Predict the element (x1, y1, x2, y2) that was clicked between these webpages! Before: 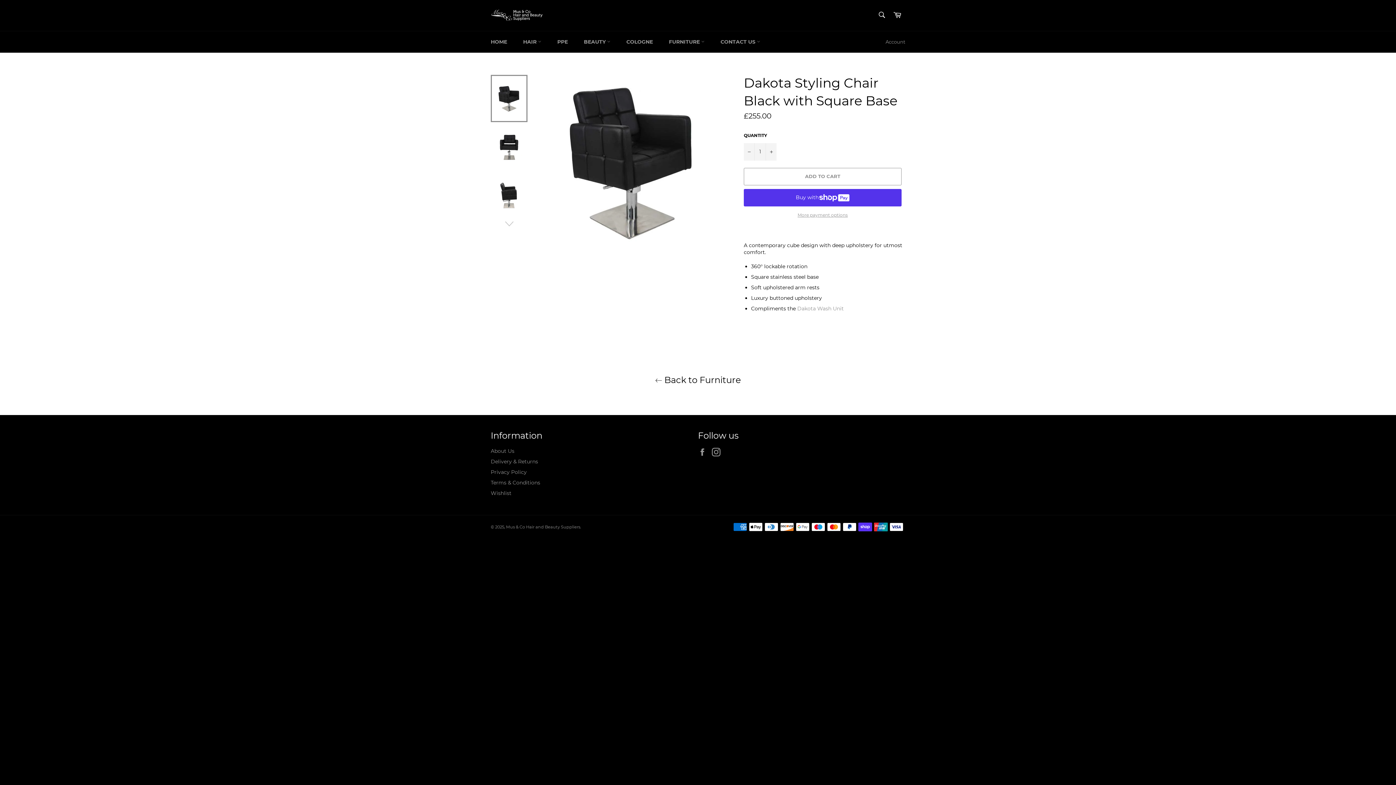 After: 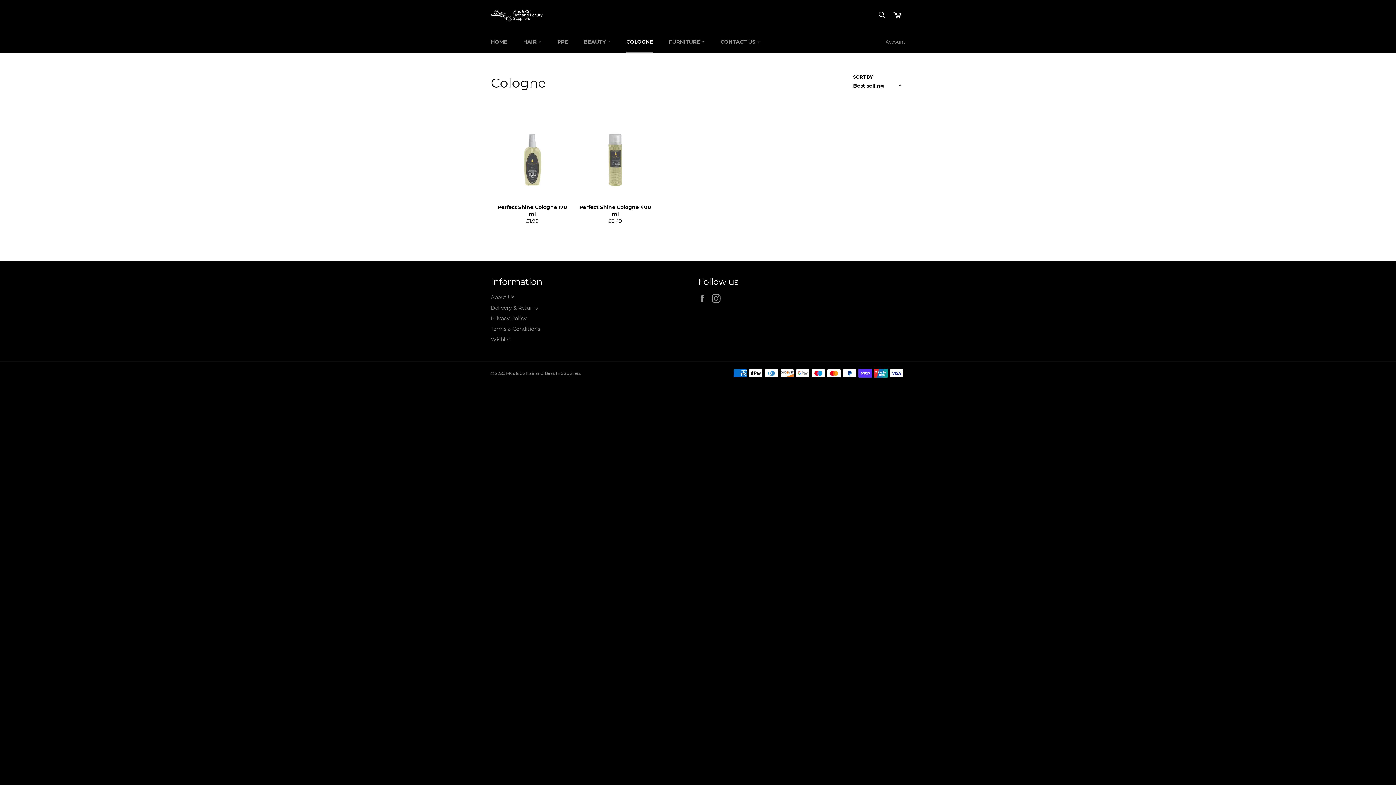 Action: bbox: (619, 31, 660, 52) label: COLOGNE